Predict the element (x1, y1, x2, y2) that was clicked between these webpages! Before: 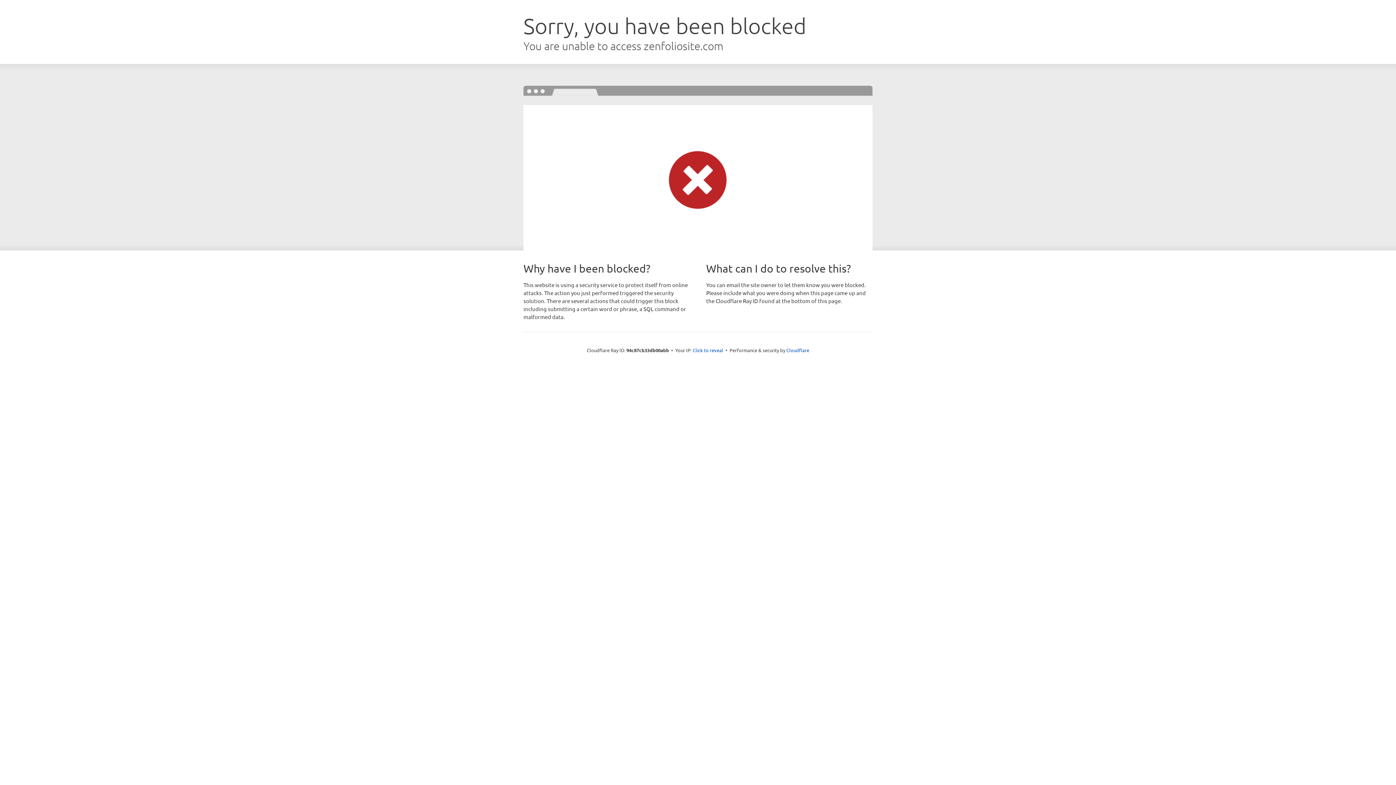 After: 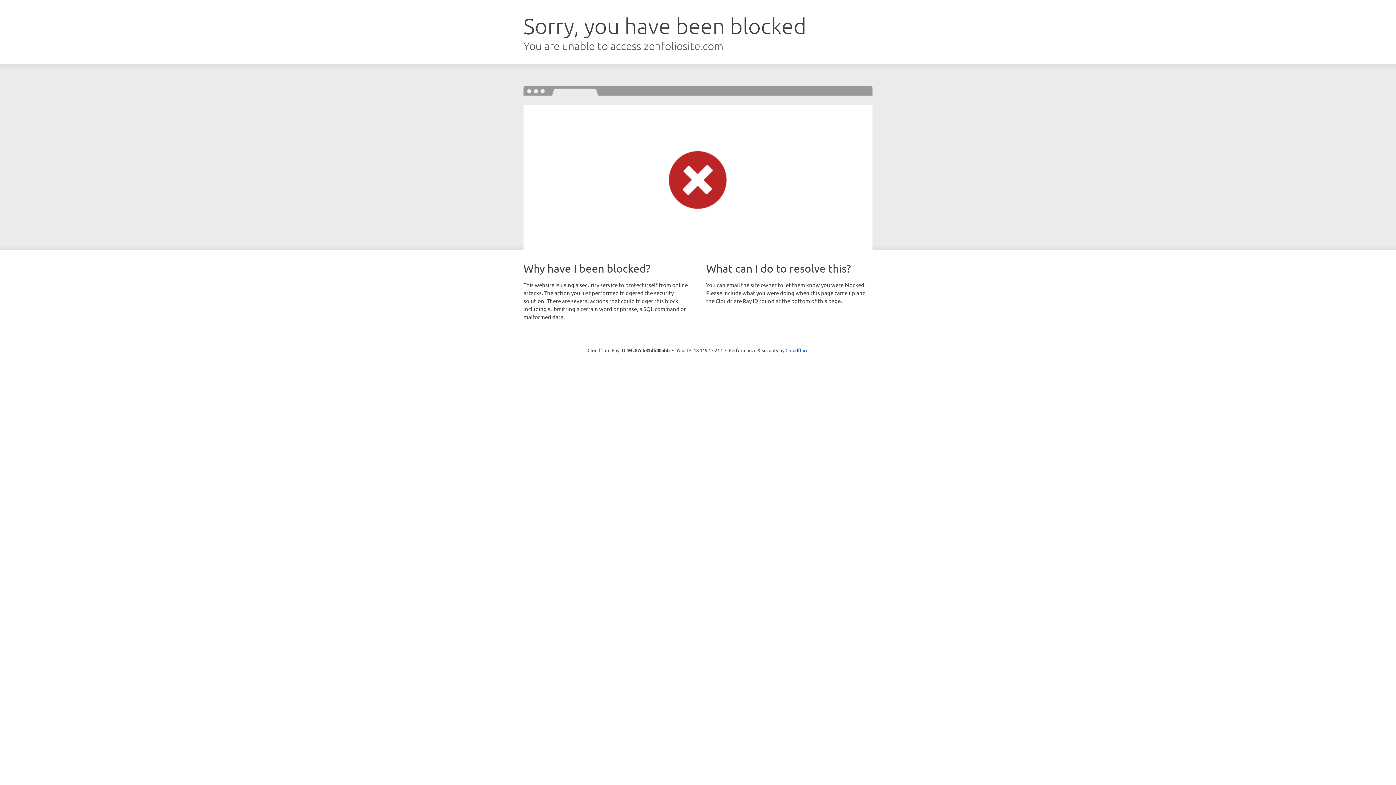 Action: bbox: (692, 346, 723, 353) label: Click to reveal